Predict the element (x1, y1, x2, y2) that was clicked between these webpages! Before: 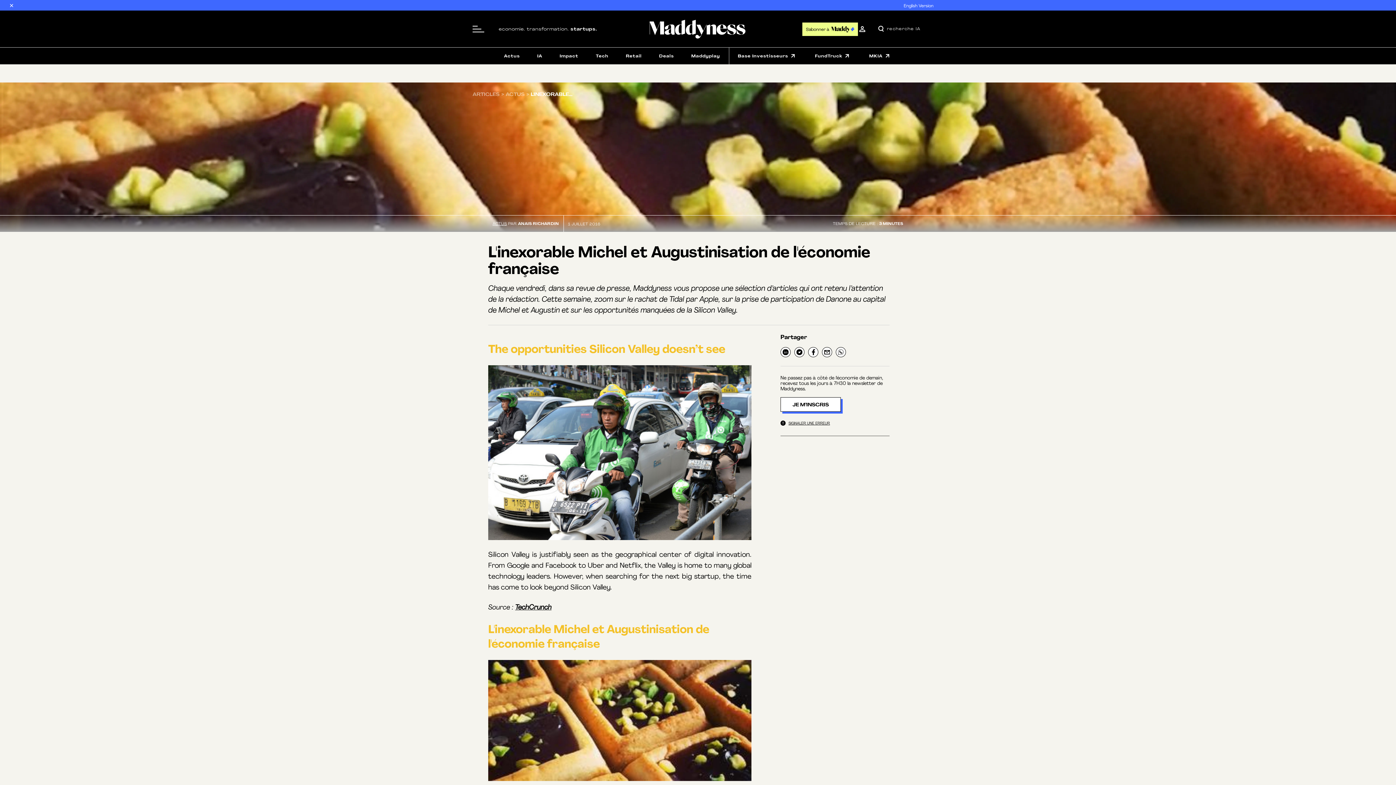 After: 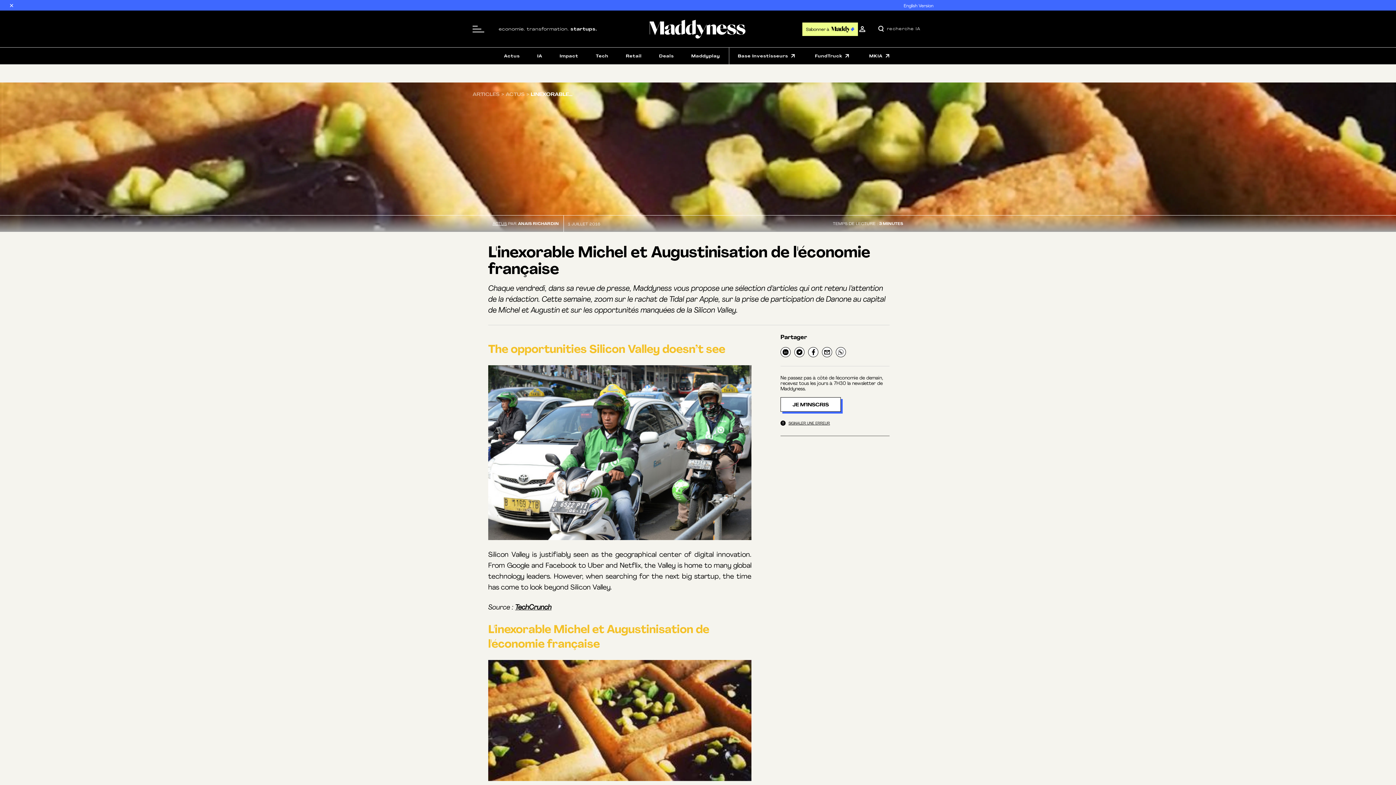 Action: bbox: (808, 347, 818, 357)